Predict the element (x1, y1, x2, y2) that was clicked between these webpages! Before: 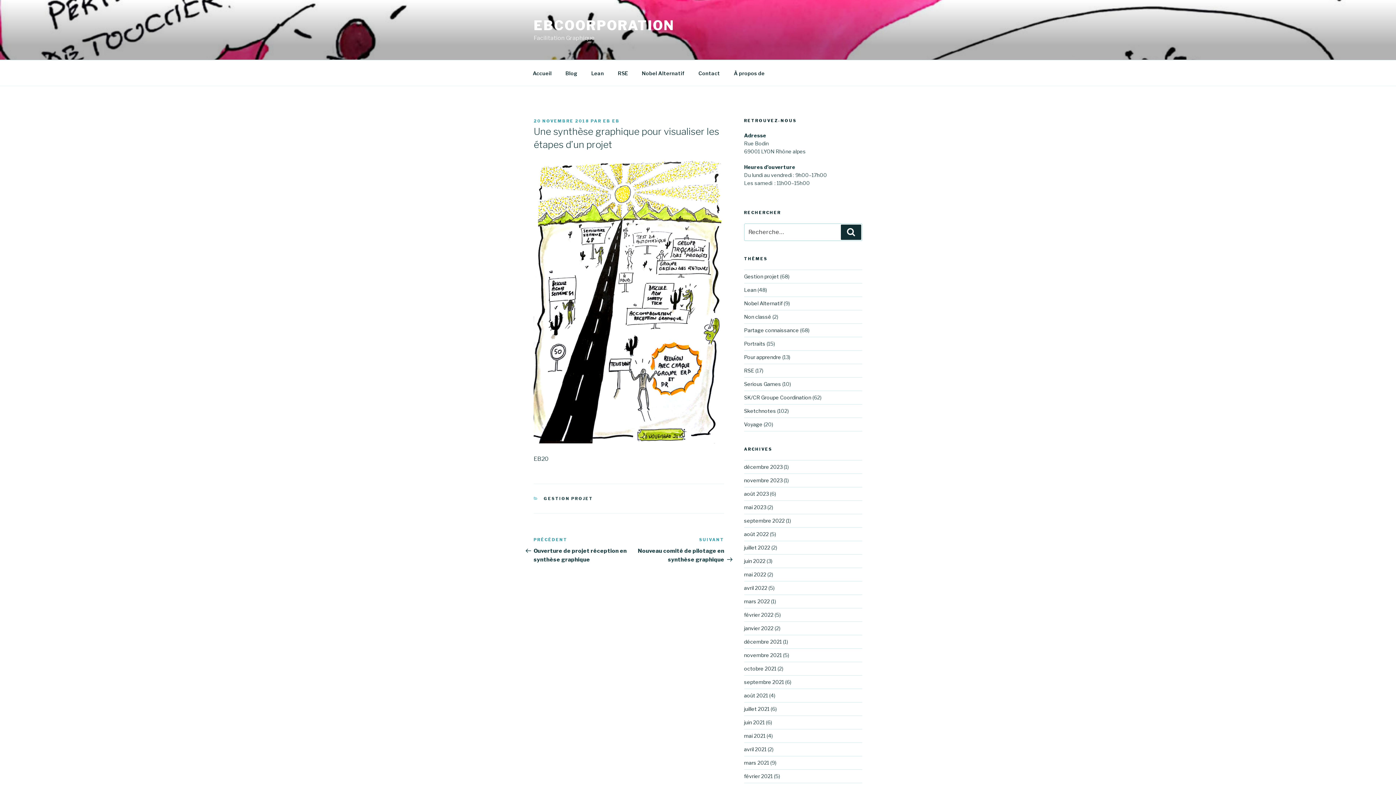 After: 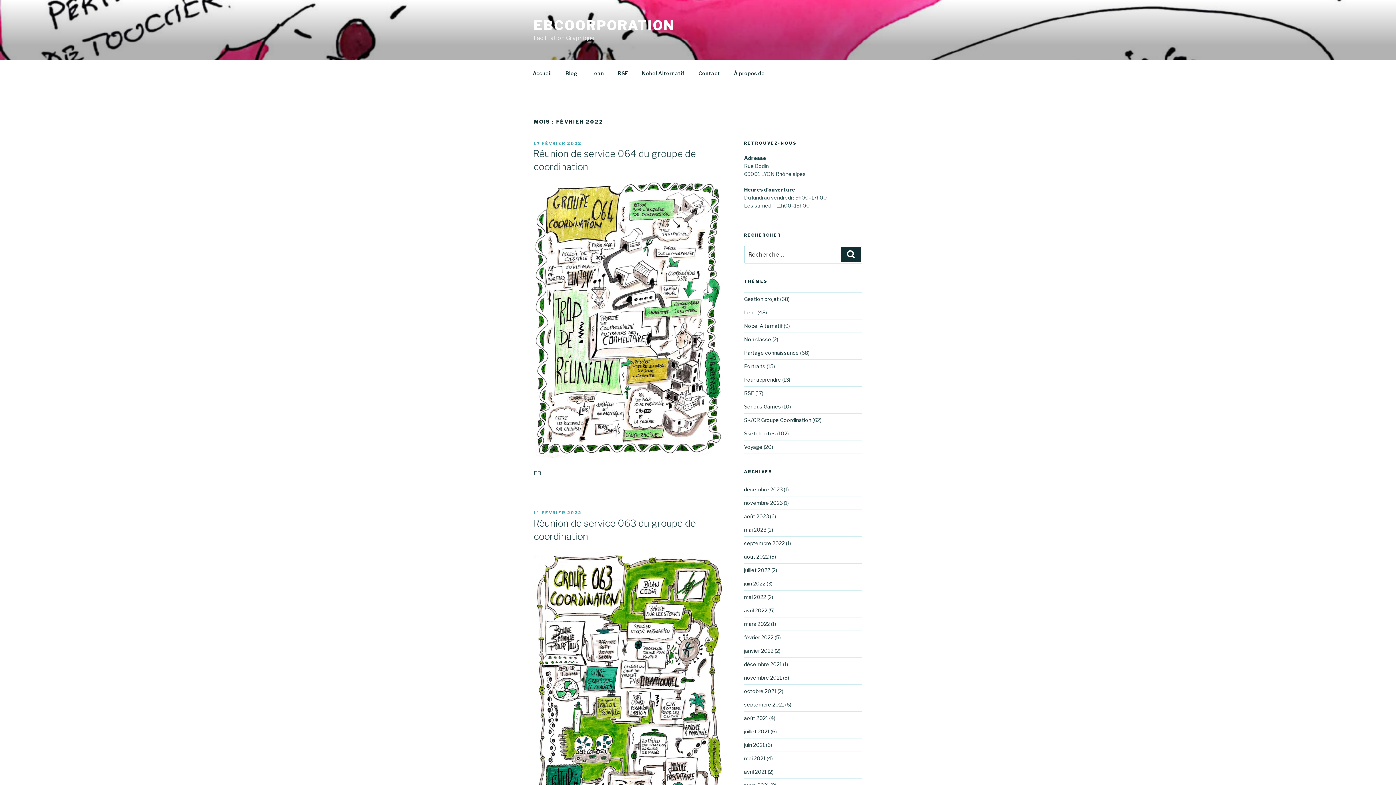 Action: bbox: (744, 612, 773, 618) label: février 2022